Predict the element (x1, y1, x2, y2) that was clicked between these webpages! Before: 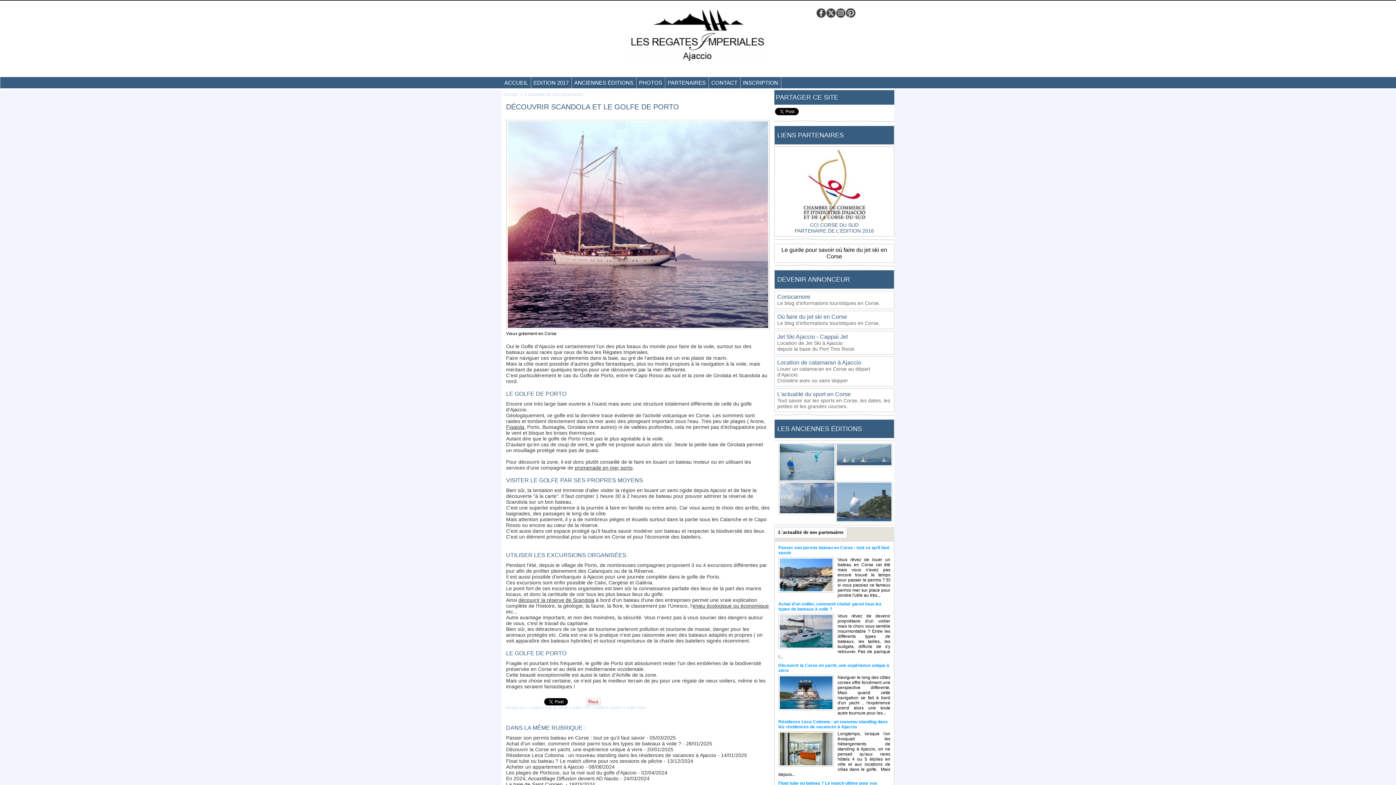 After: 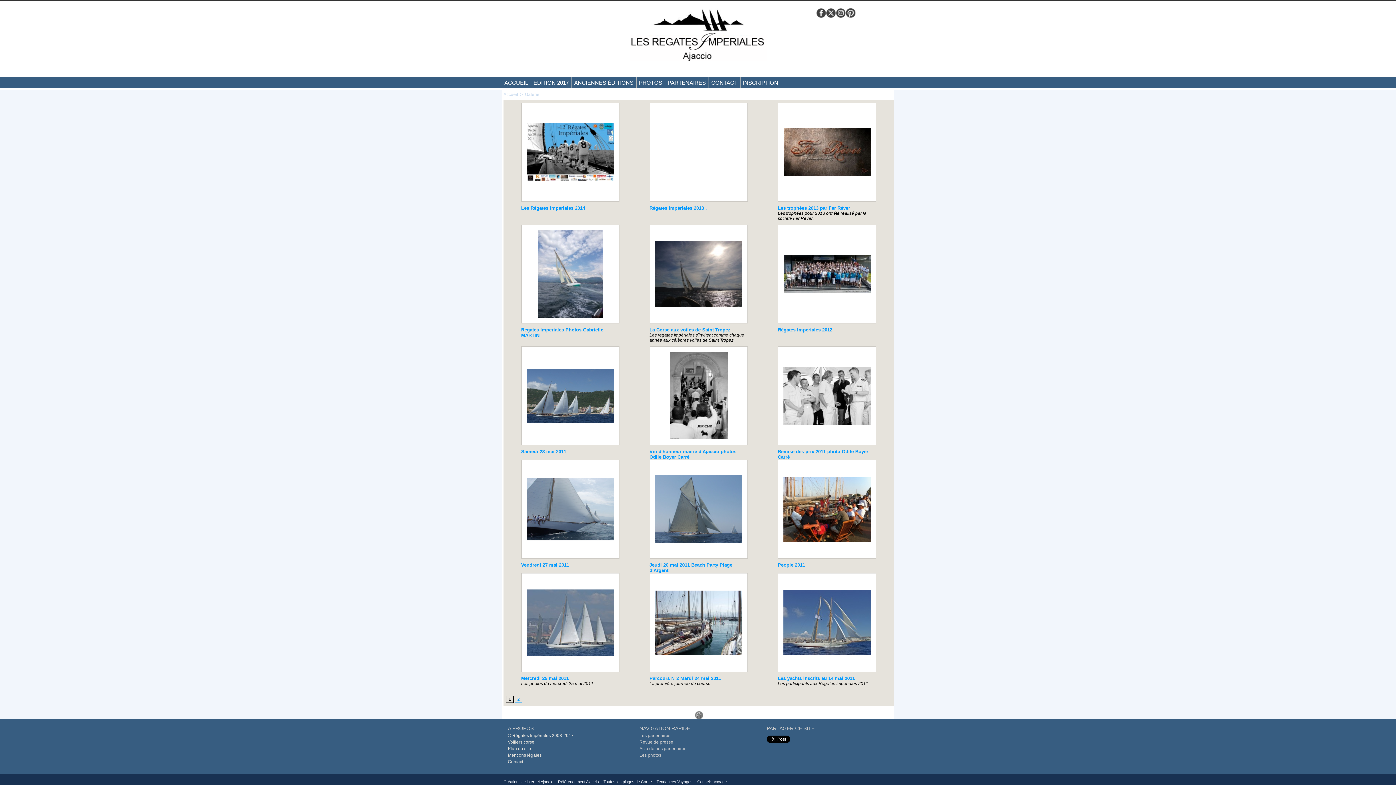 Action: label: PHOTOS bbox: (636, 77, 664, 88)